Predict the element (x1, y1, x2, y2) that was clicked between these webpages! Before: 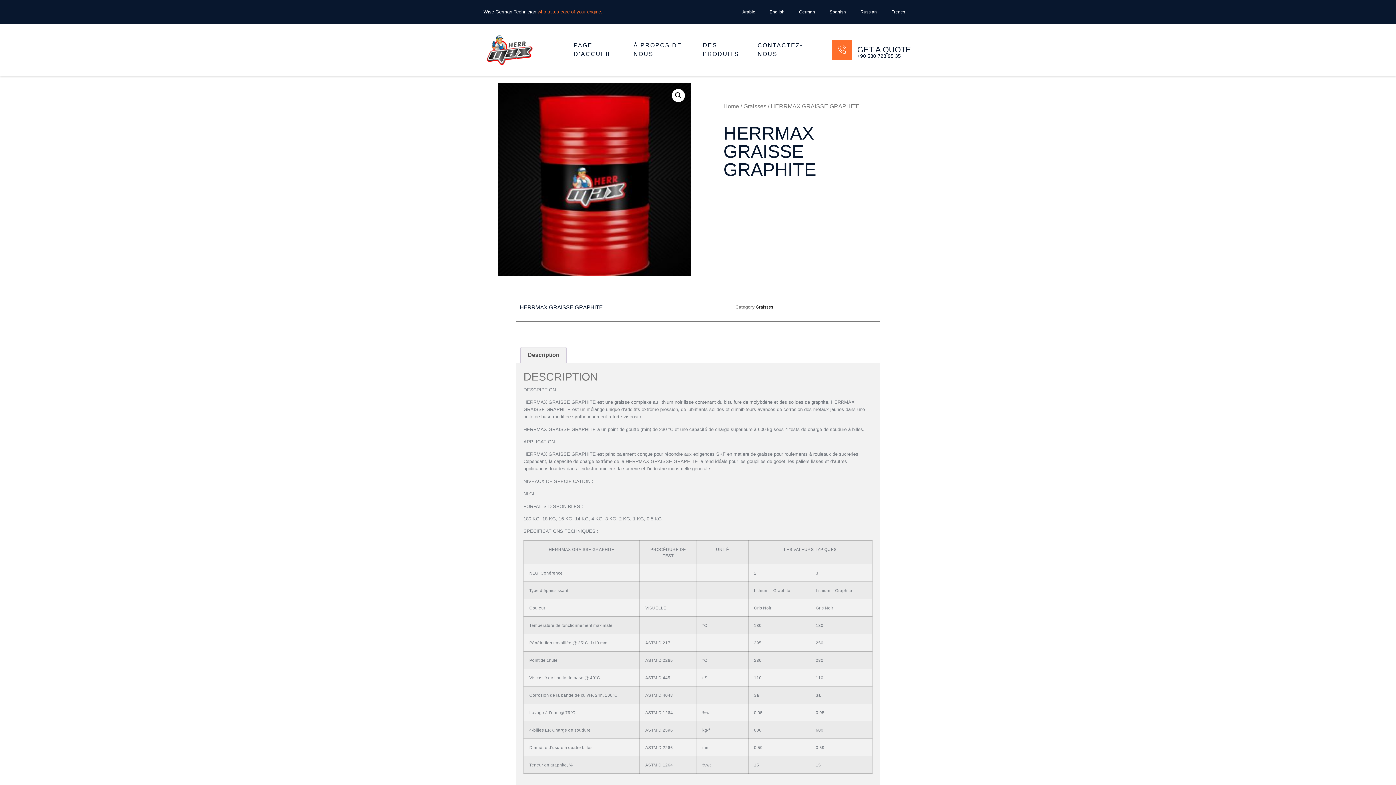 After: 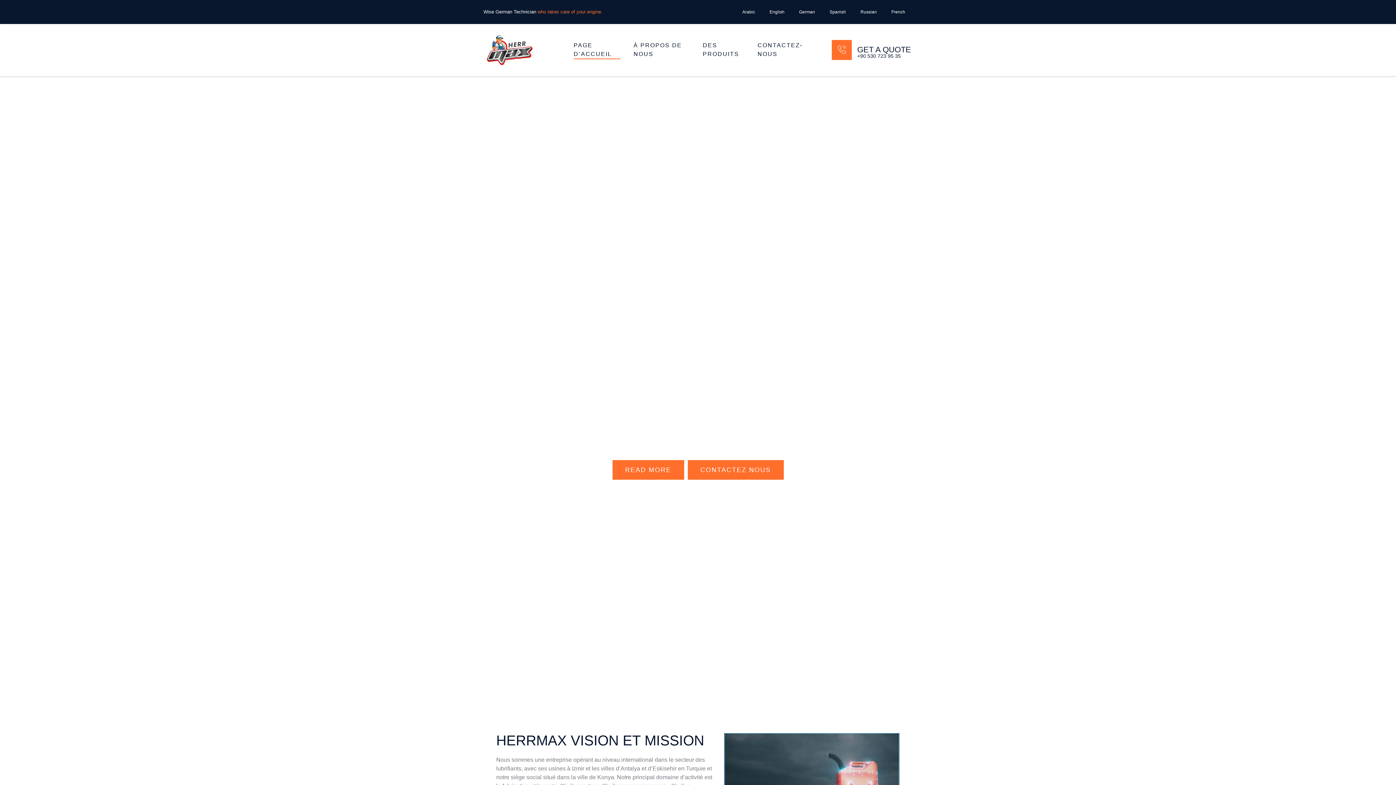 Action: bbox: (884, 3, 912, 20) label: French